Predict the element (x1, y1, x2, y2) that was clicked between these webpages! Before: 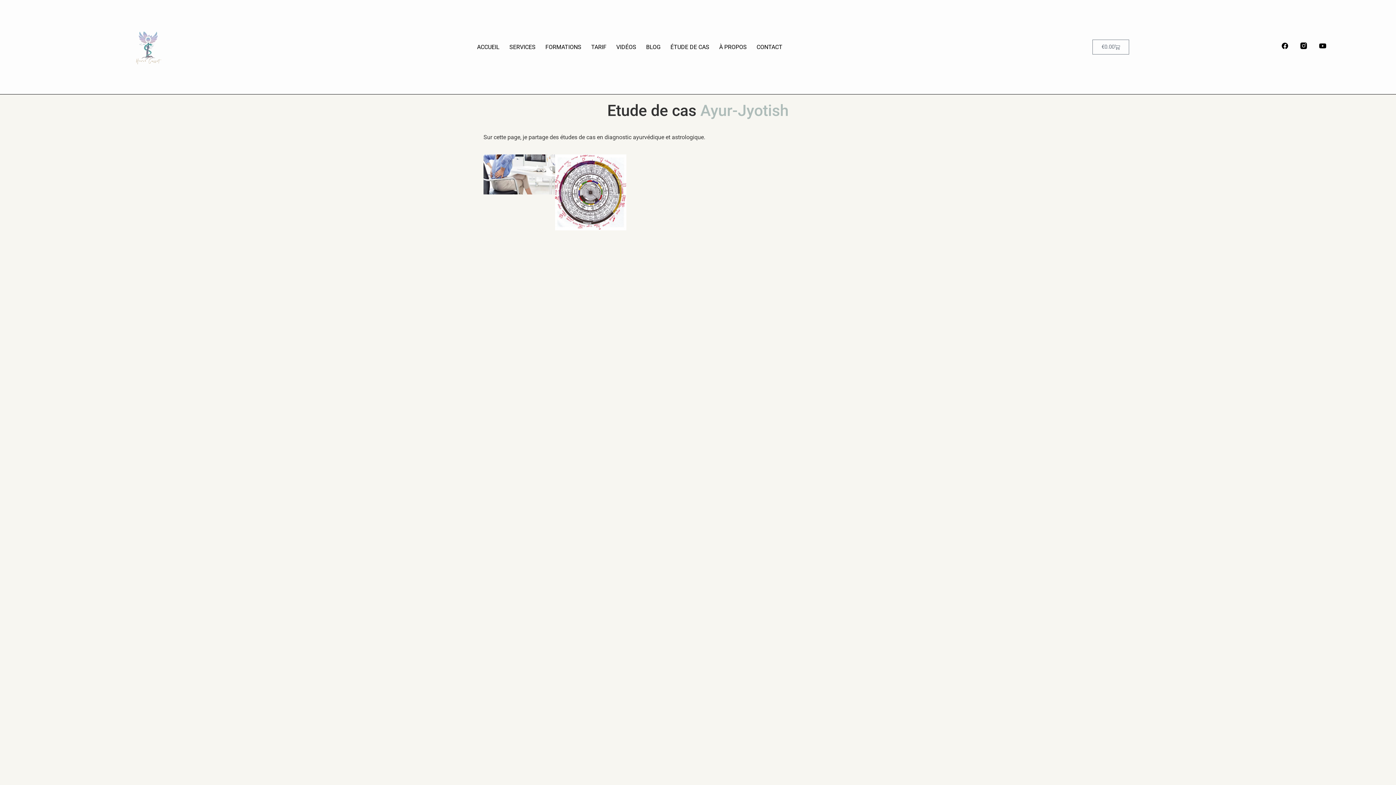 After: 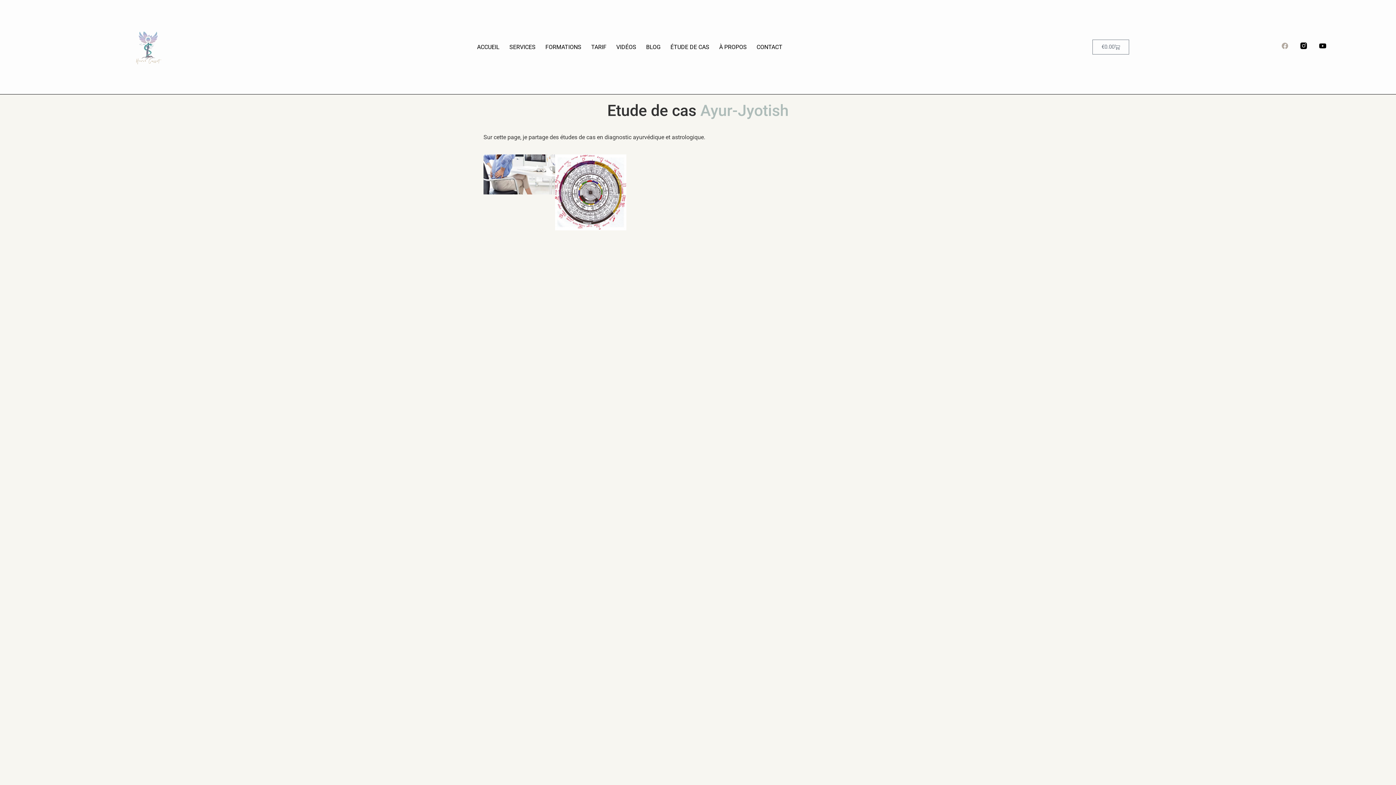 Action: bbox: (1281, 42, 1288, 49) label: Facebook